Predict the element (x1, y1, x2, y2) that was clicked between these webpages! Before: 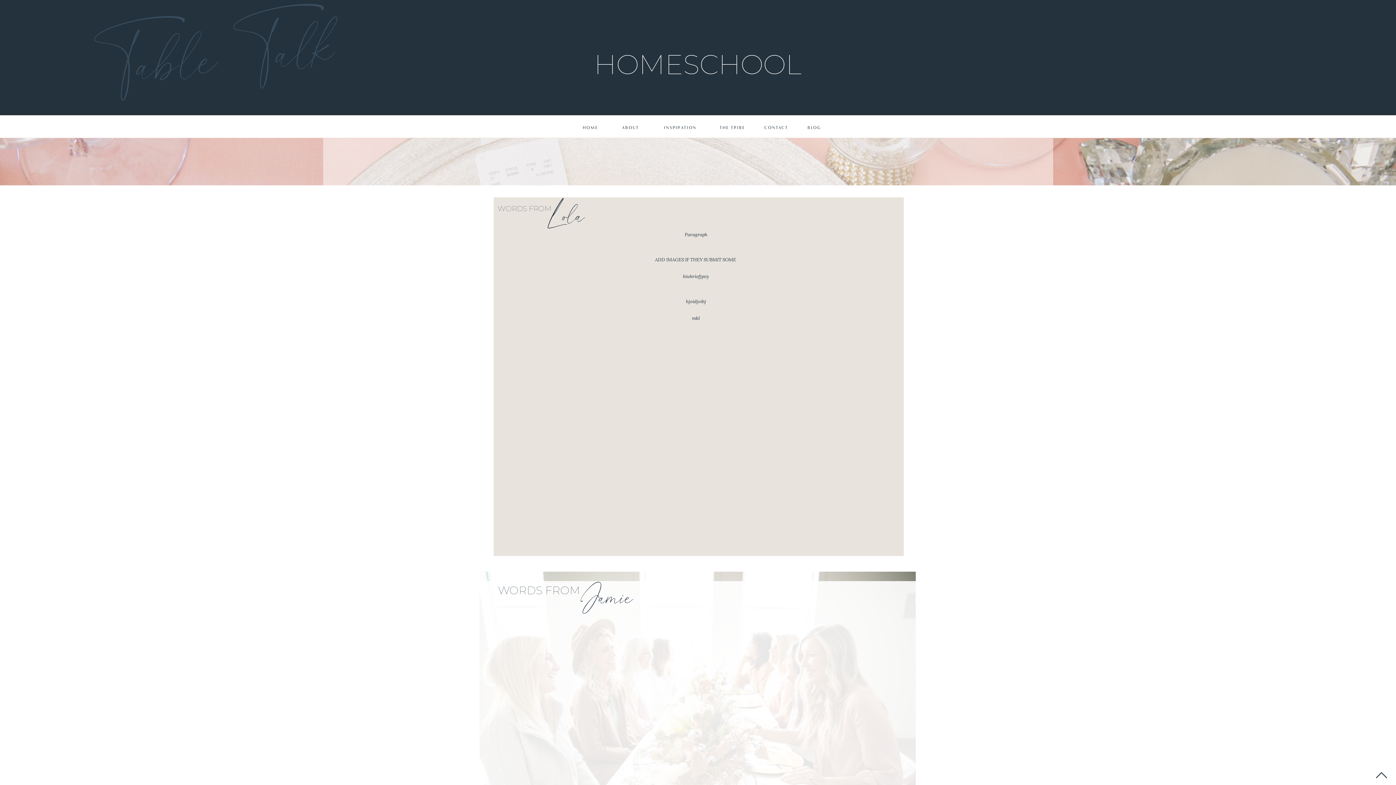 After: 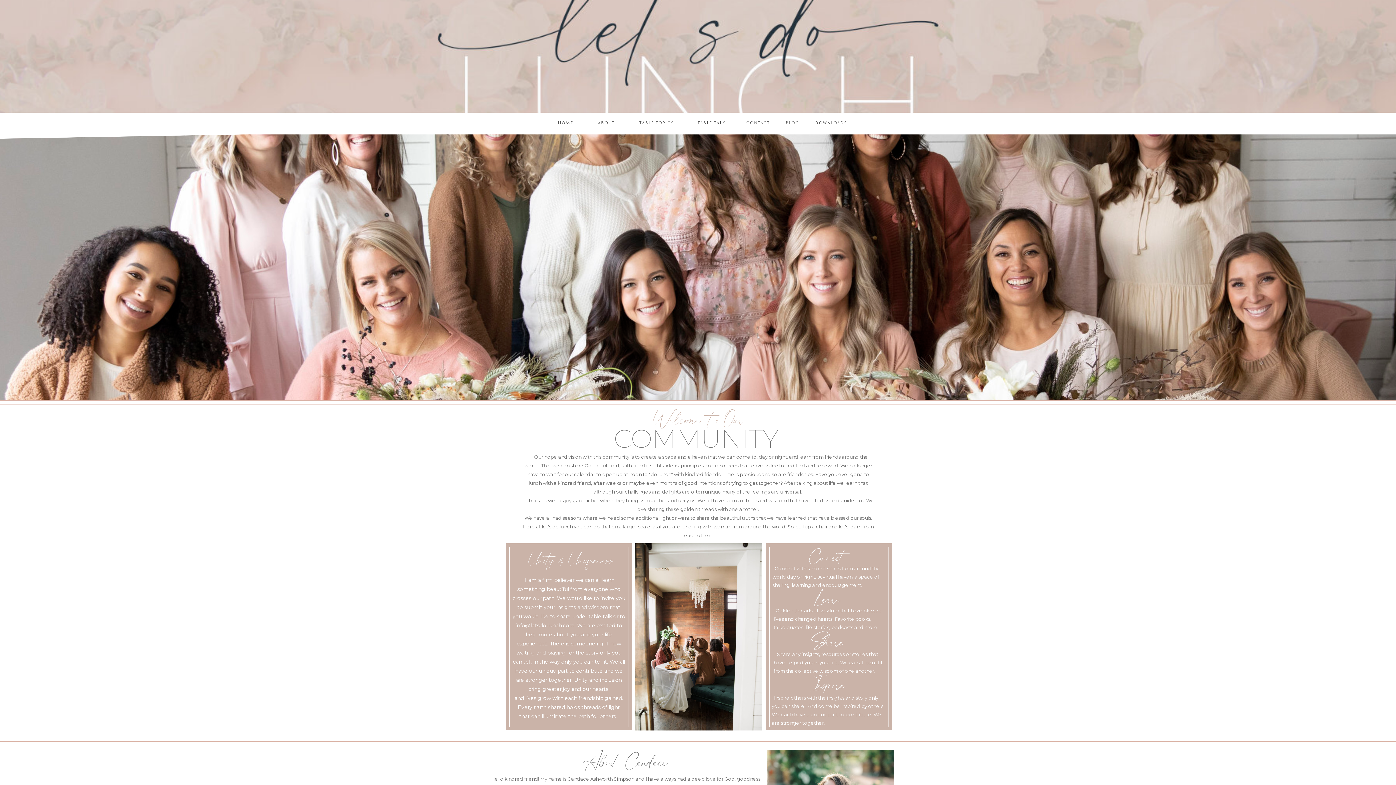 Action: label: HOME bbox: (581, 124, 600, 133)